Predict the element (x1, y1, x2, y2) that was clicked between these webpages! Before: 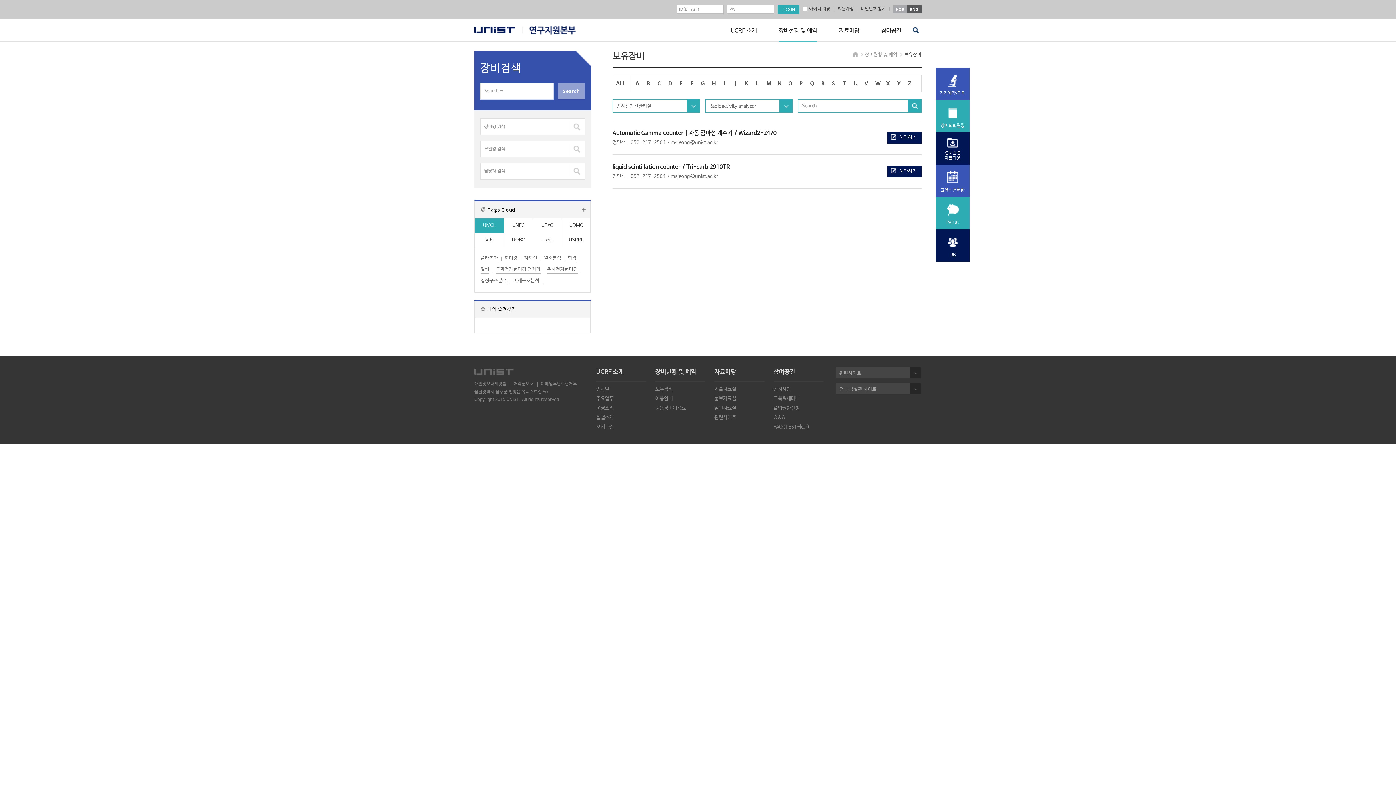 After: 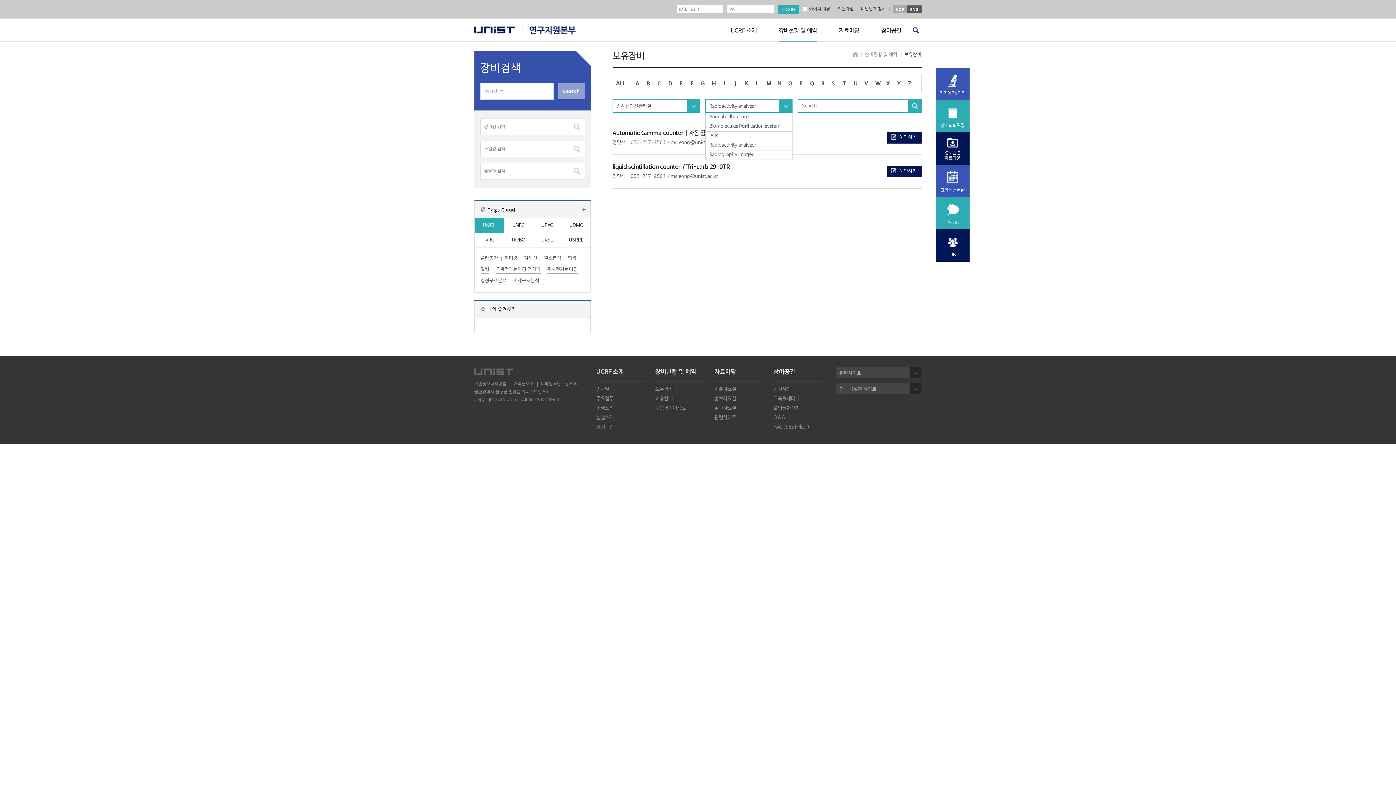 Action: bbox: (705, 99, 792, 112) label: Radioactivity analyzer